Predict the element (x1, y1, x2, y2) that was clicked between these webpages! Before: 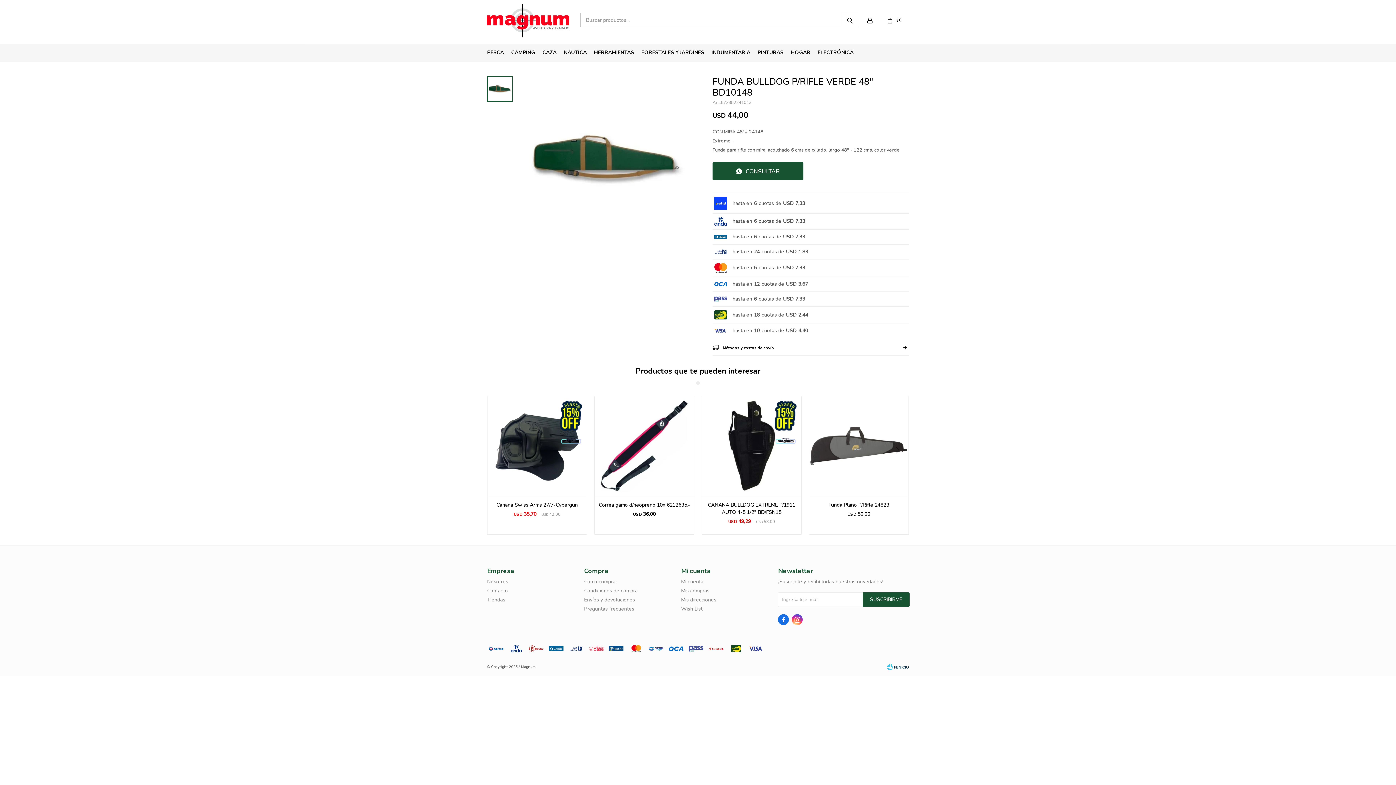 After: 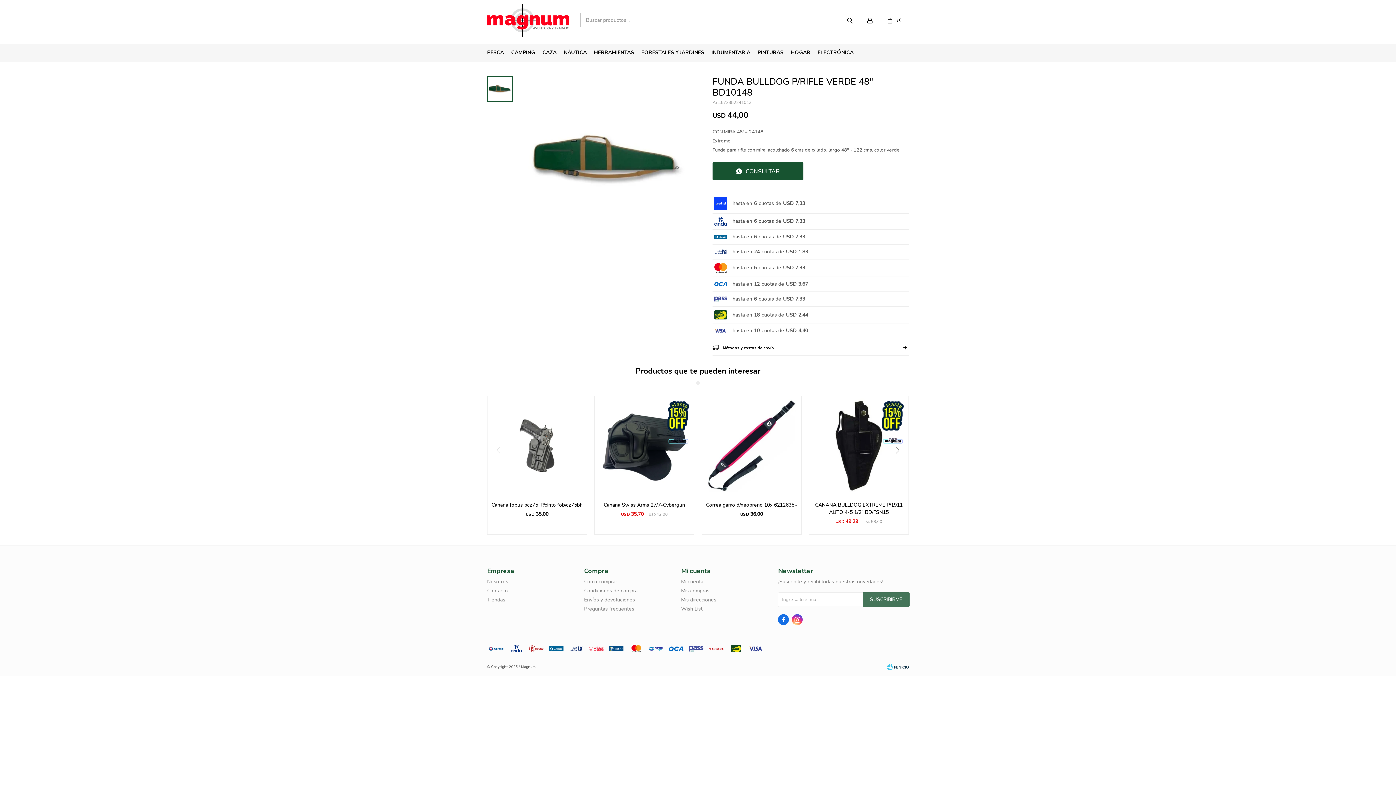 Action: label: SUSCRIBIRME bbox: (862, 592, 909, 607)